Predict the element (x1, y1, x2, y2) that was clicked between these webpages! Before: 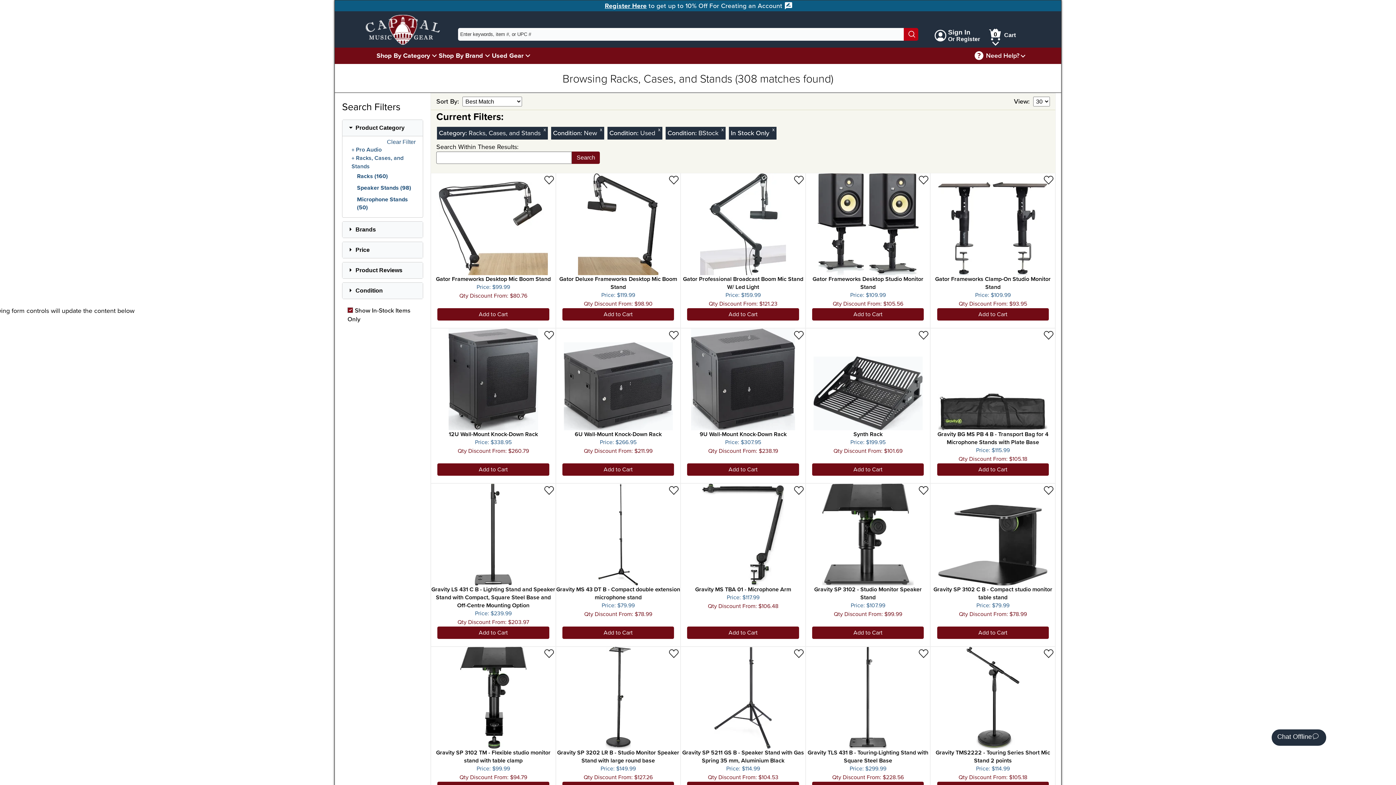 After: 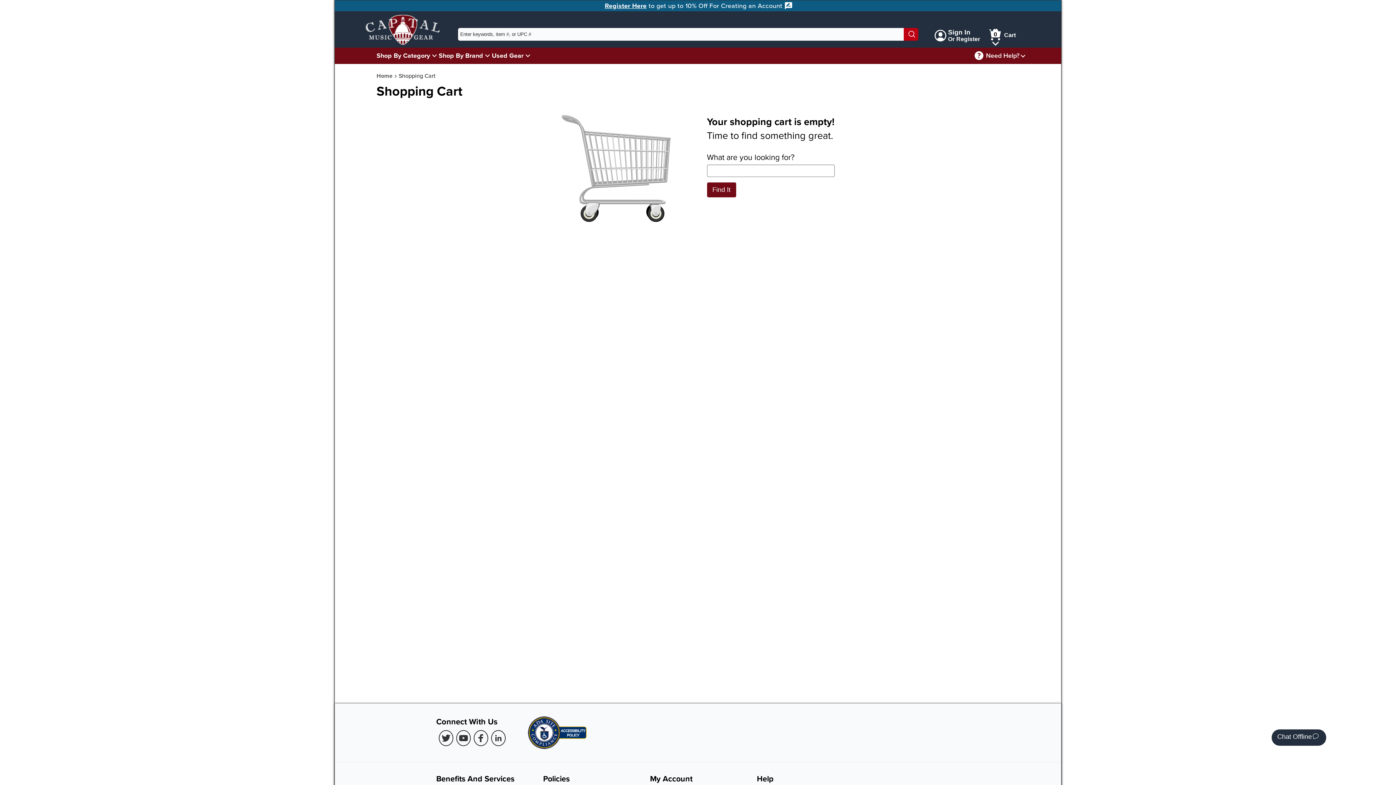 Action: label: Add to Cart bbox: (687, 308, 799, 320)